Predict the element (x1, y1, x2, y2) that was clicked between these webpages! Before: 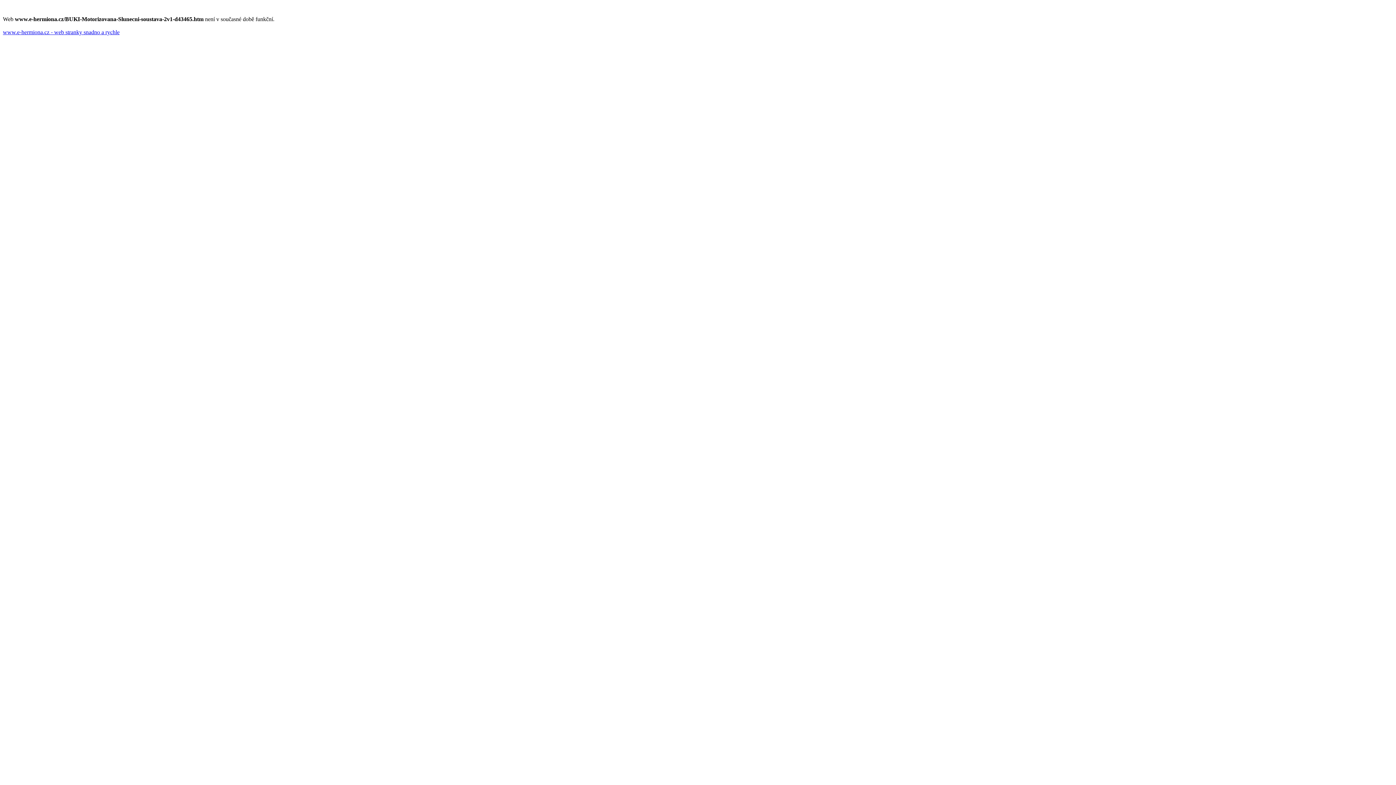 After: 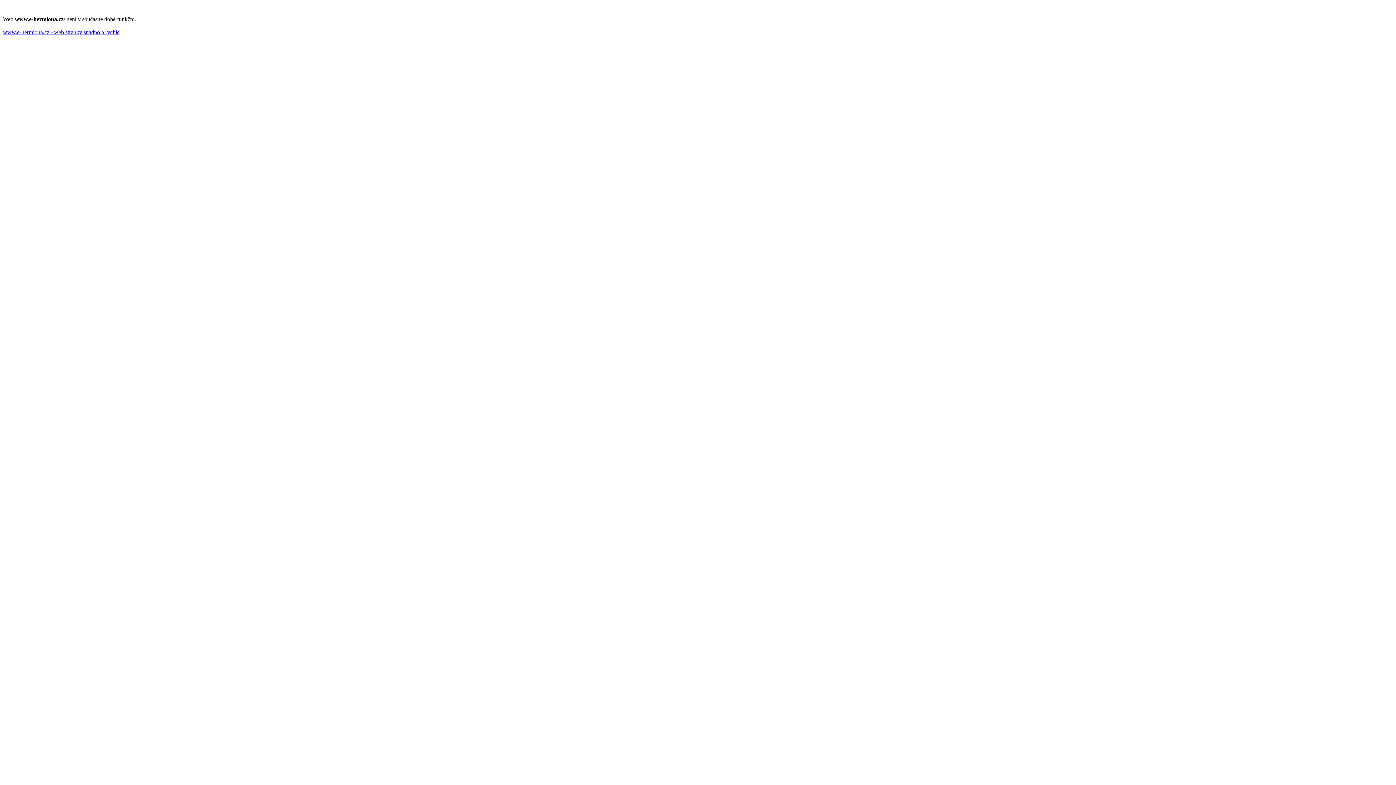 Action: bbox: (2, 29, 119, 35) label: www.e-hermiona.cz - web stranky snadno a rychle